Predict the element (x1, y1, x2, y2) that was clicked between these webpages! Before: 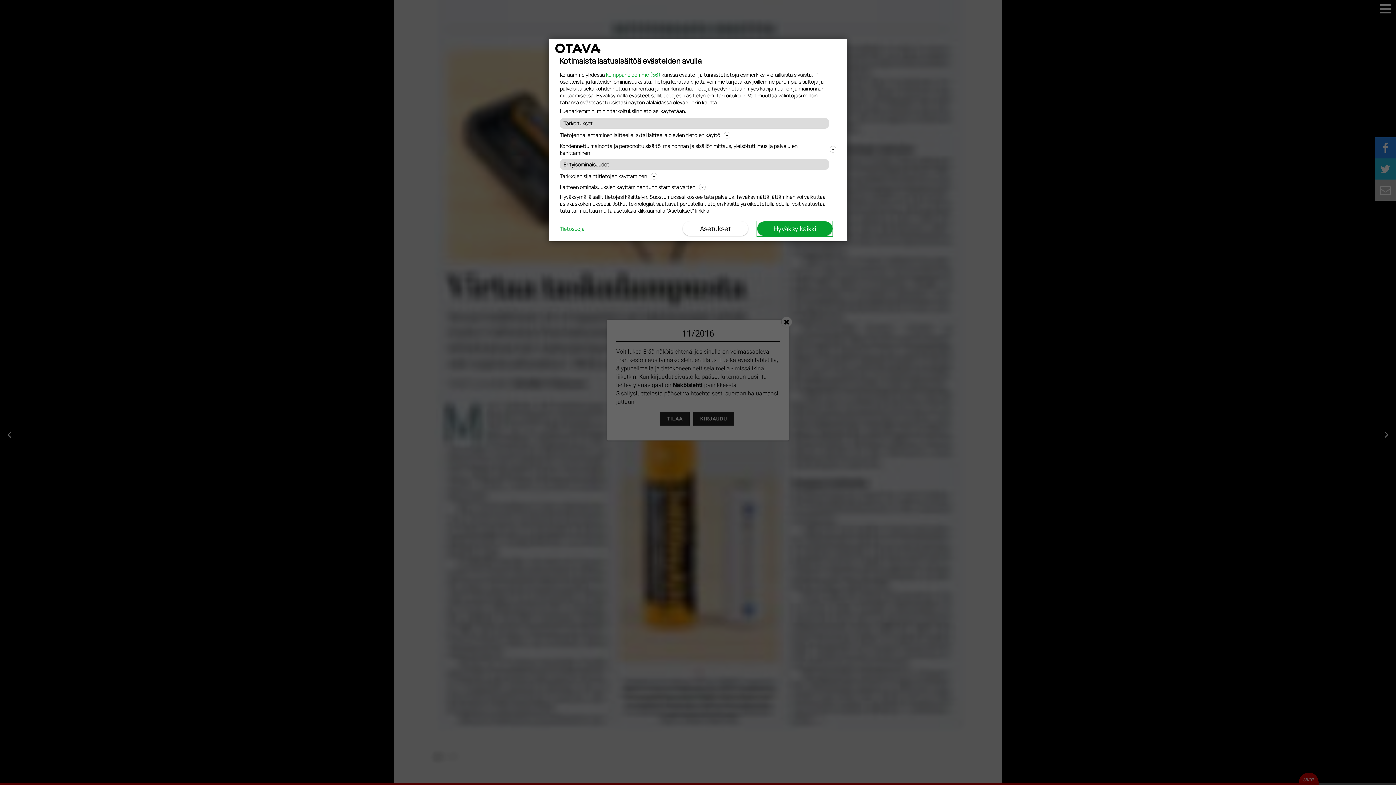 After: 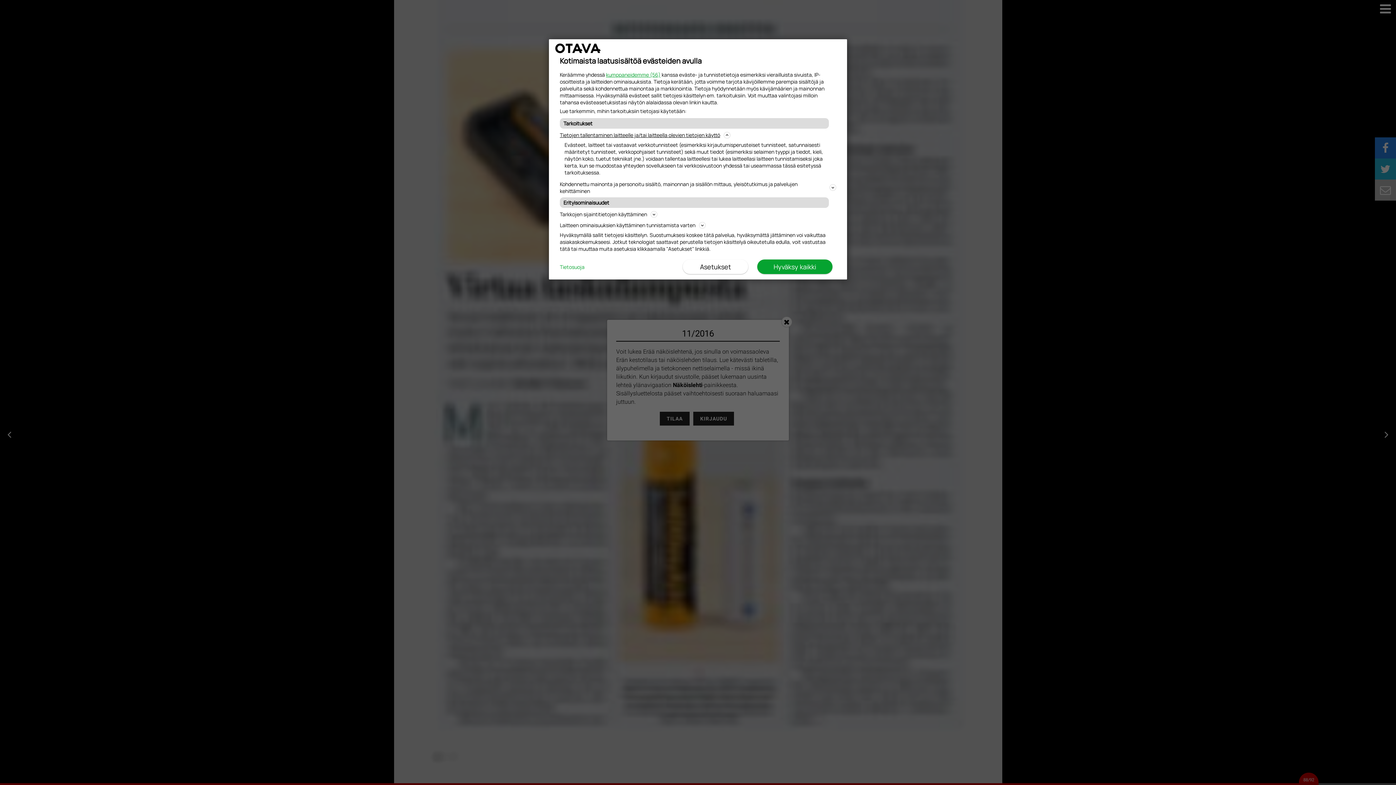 Action: bbox: (560, 115, 836, 124) label: Tietojen tallentaminen laitteelle ja/tai laitteella olevien tietojen käyttö